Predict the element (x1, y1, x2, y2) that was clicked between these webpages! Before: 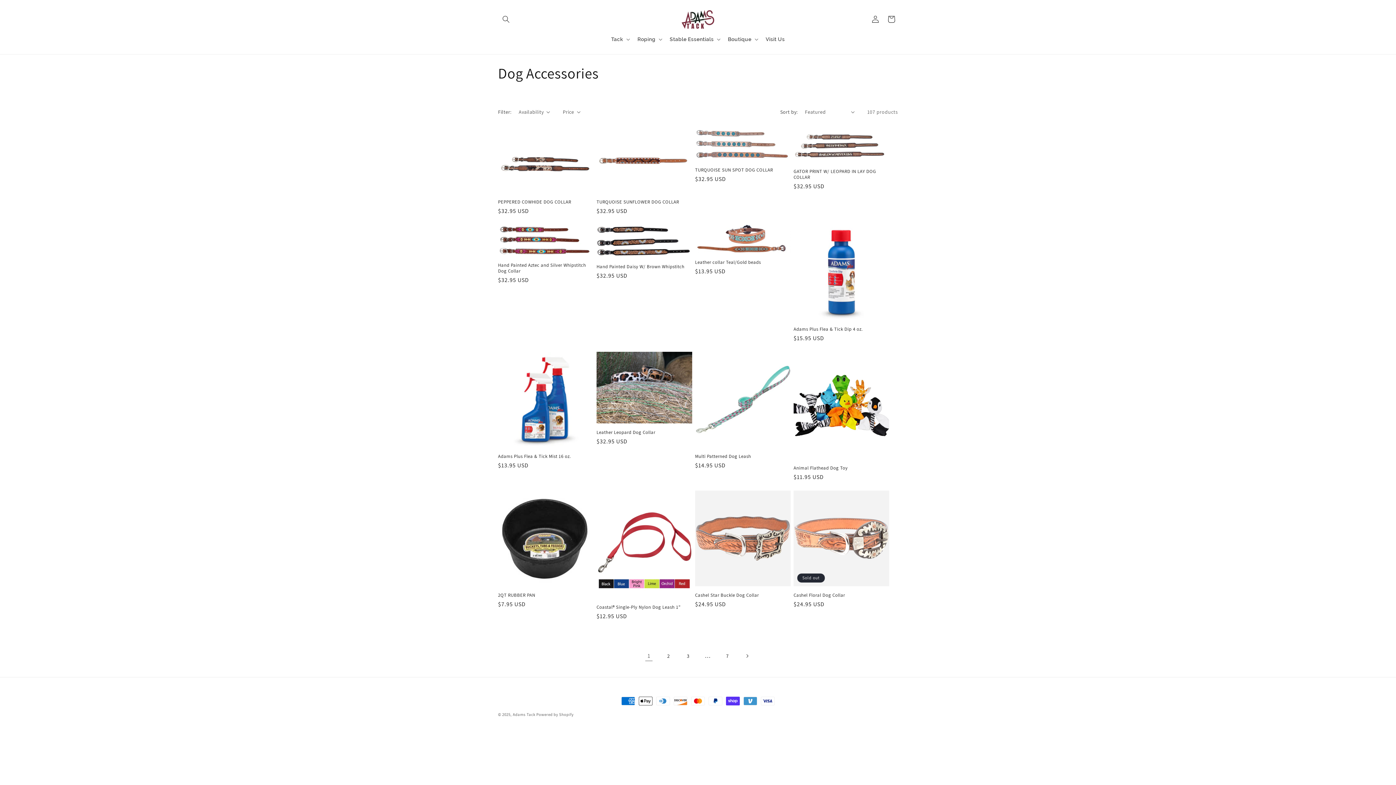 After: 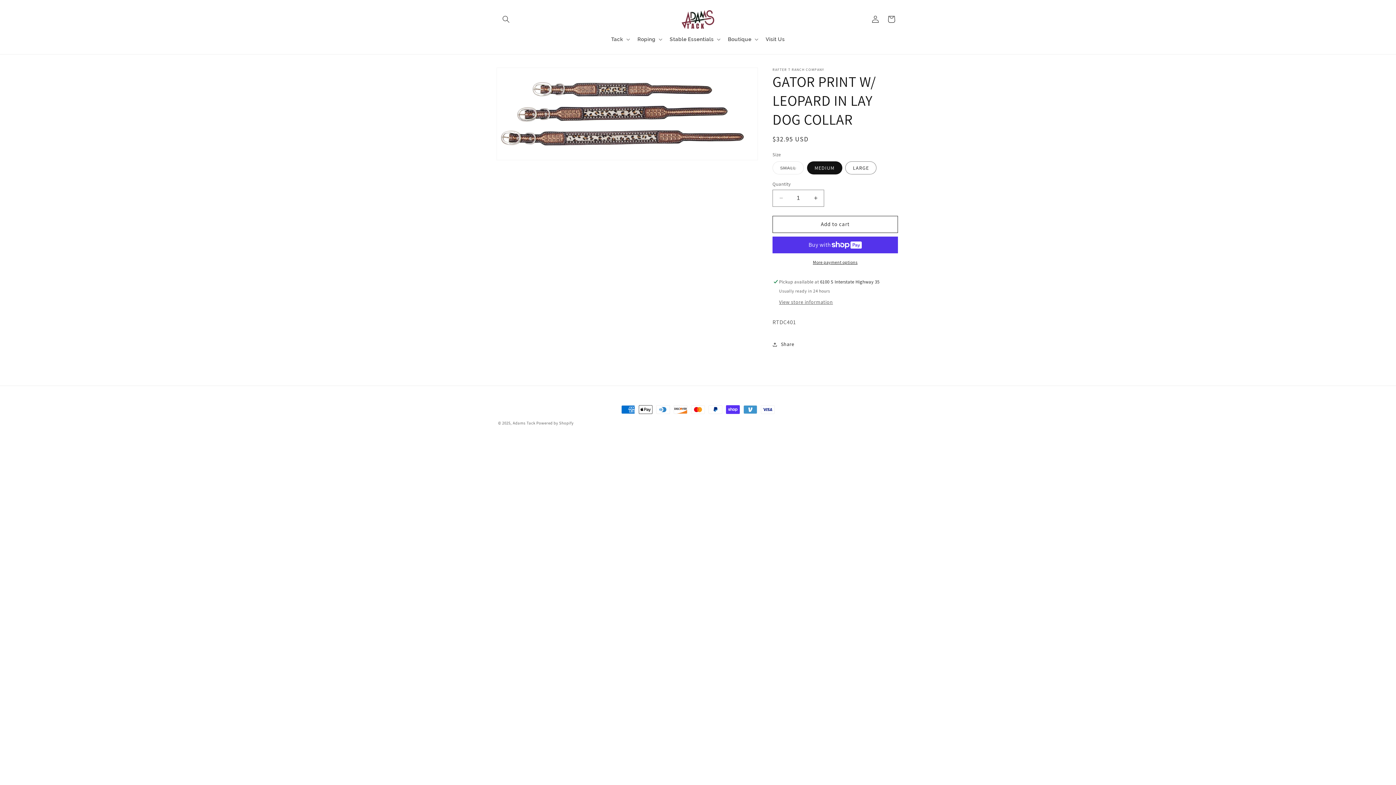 Action: label: GATOR PRINT W/ LEOPARD IN LAY DOG COLLAR bbox: (793, 168, 889, 180)